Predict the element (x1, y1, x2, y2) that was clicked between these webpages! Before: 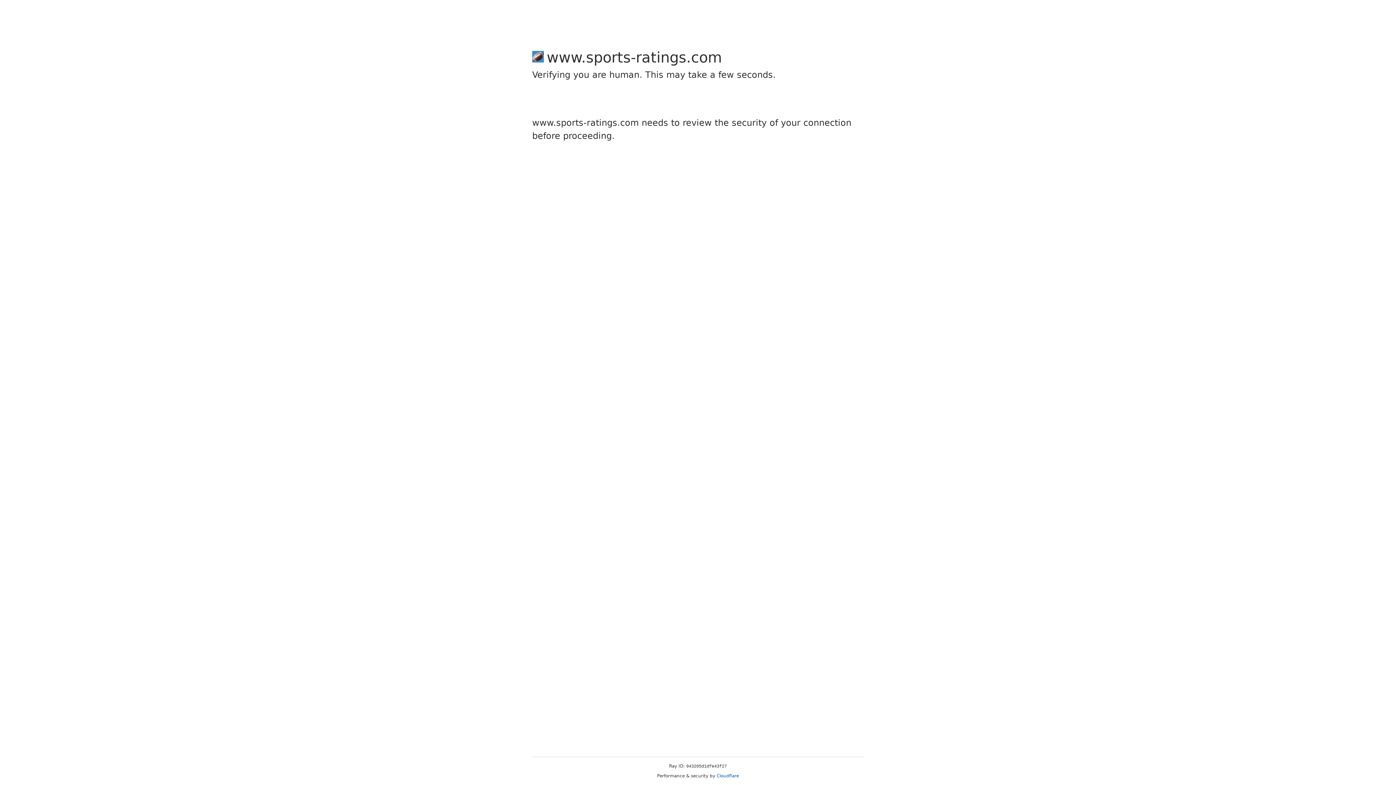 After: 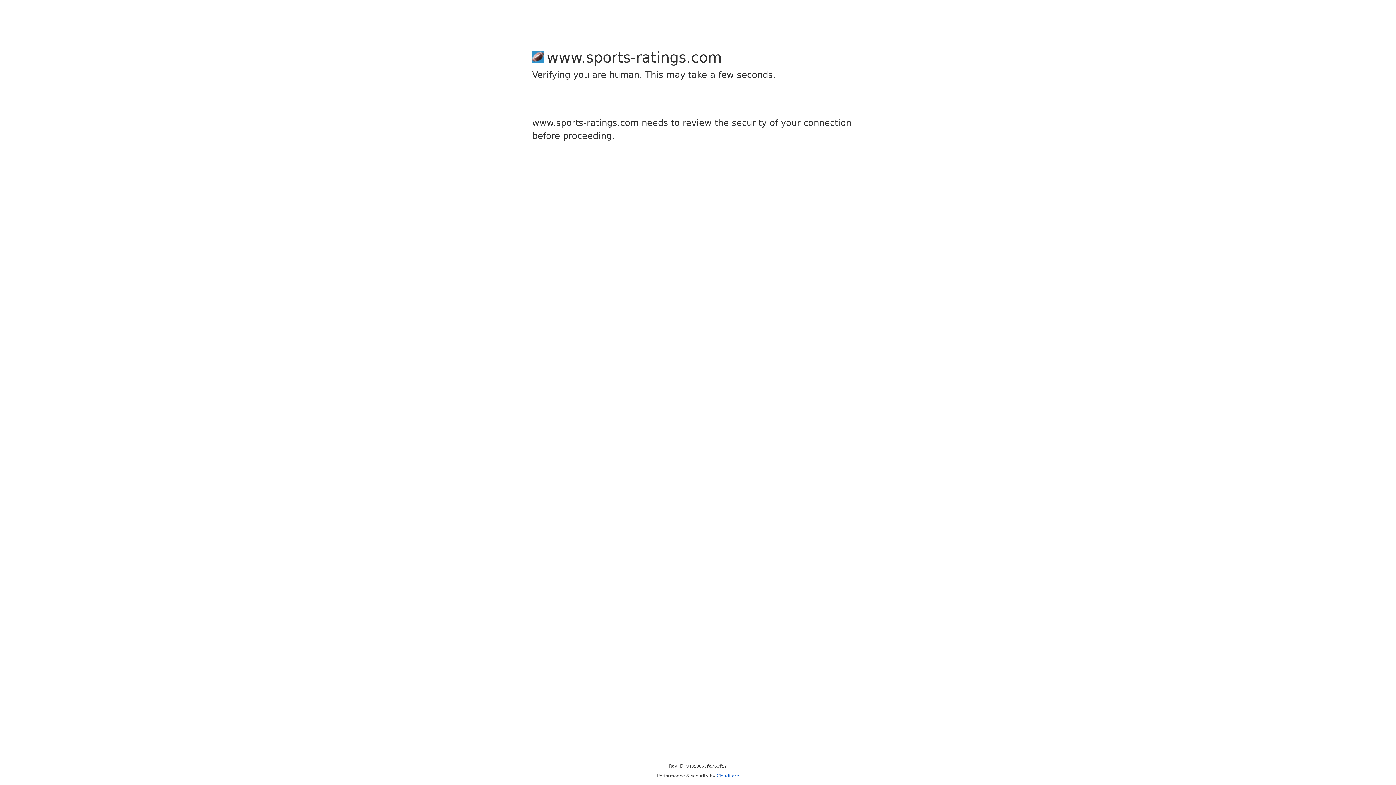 Action: label: Cloudflare bbox: (716, 773, 739, 778)